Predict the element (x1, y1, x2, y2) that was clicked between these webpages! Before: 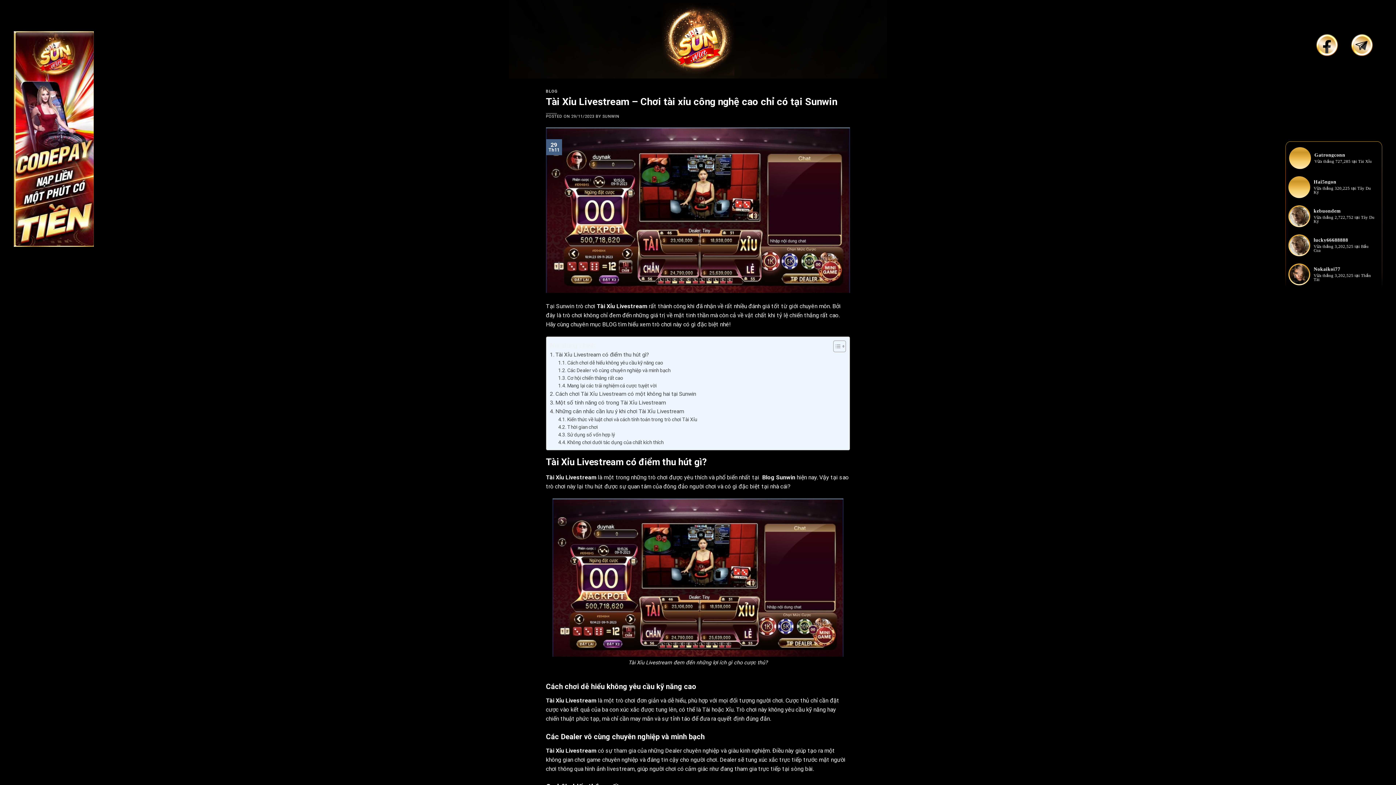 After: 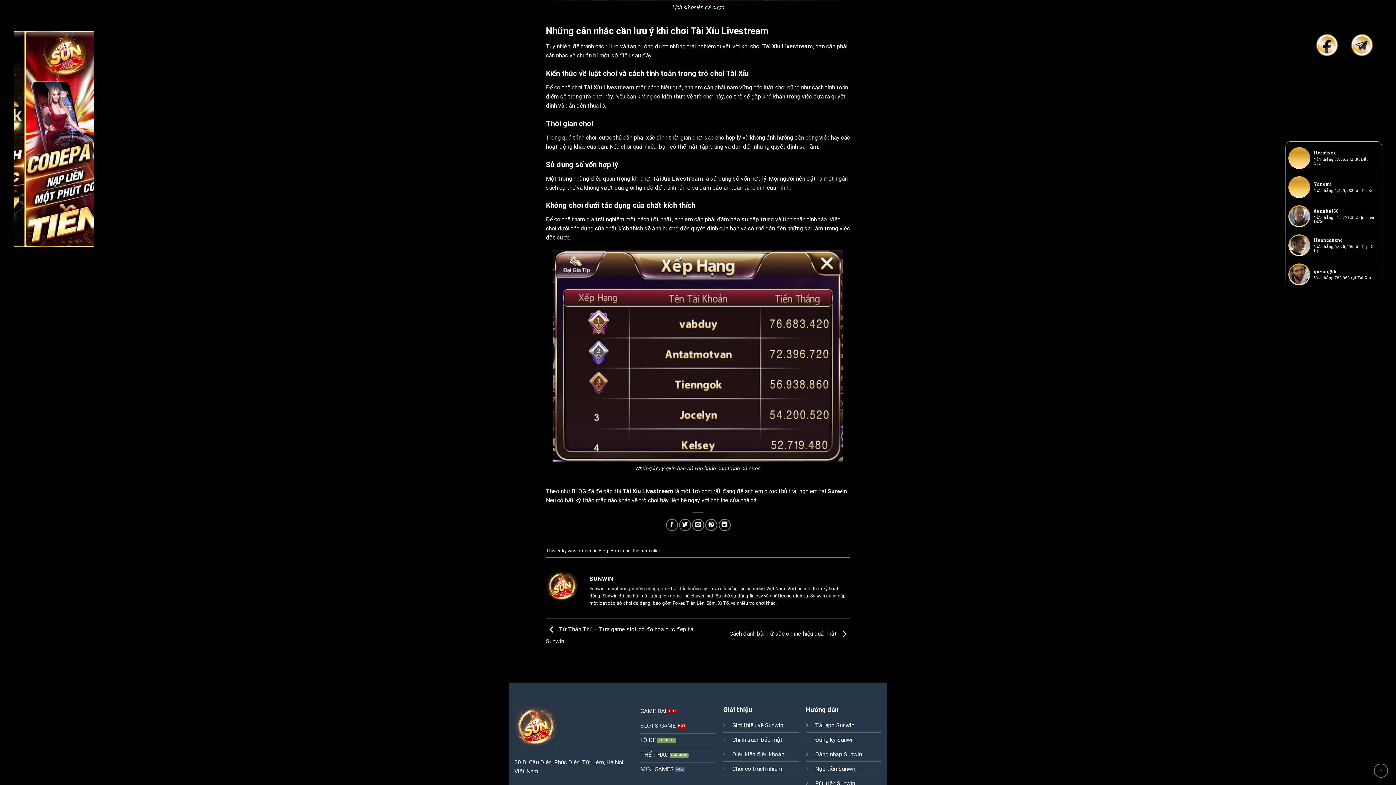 Action: label: Những cân nhắc cần lưu ý khi chơi Tài Xỉu Livestream bbox: (550, 407, 684, 416)